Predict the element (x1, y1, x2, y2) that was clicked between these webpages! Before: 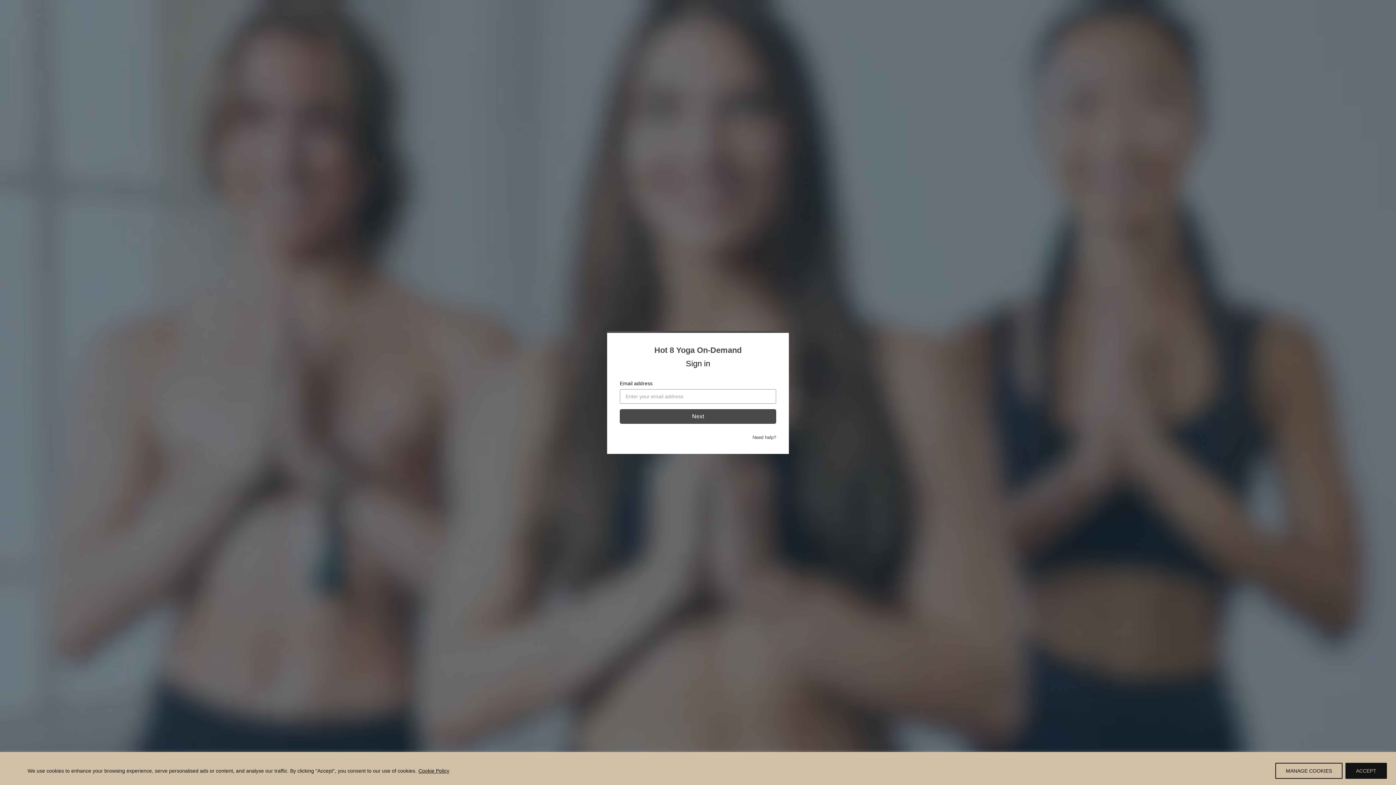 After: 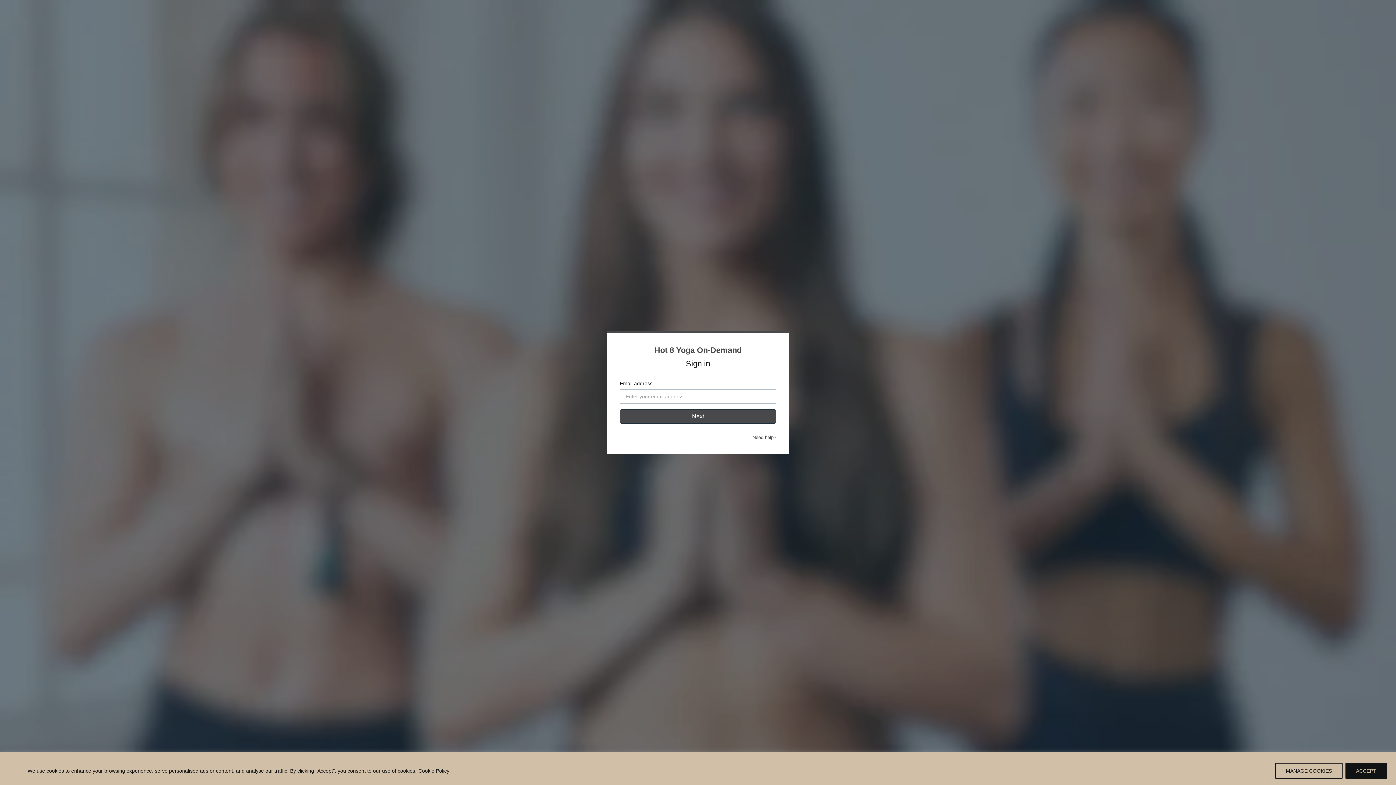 Action: bbox: (418, 767, 449, 774) label: Cookie Policy